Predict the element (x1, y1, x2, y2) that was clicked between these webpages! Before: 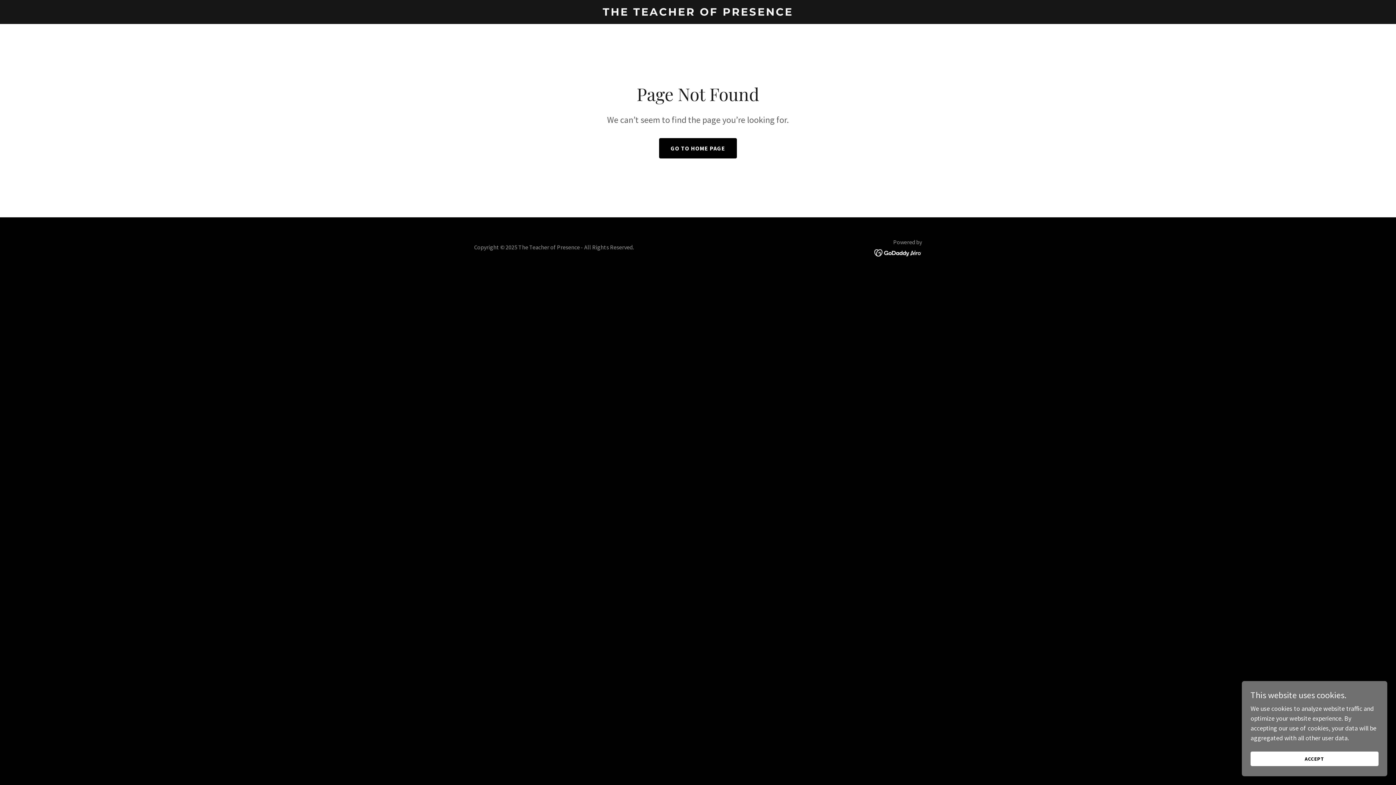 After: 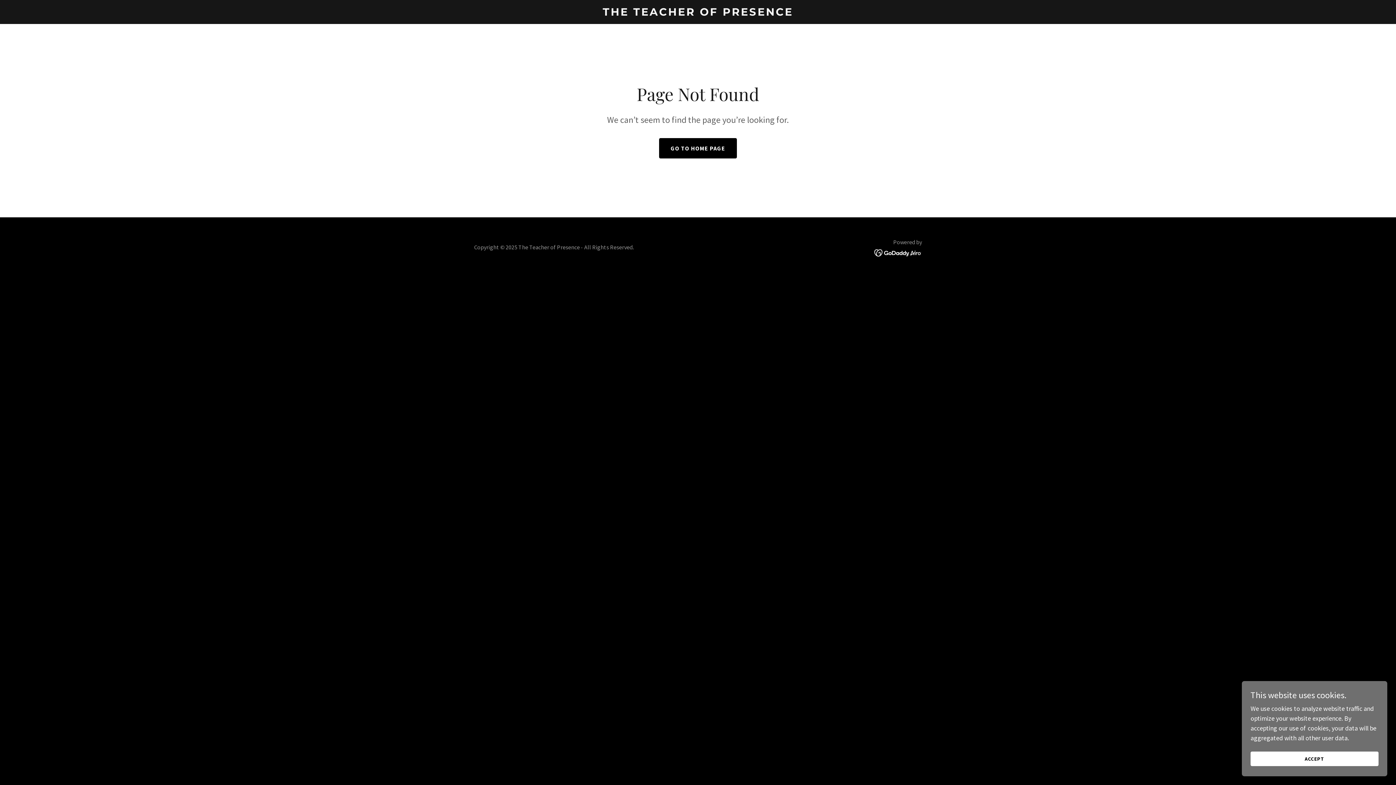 Action: bbox: (874, 248, 922, 256)